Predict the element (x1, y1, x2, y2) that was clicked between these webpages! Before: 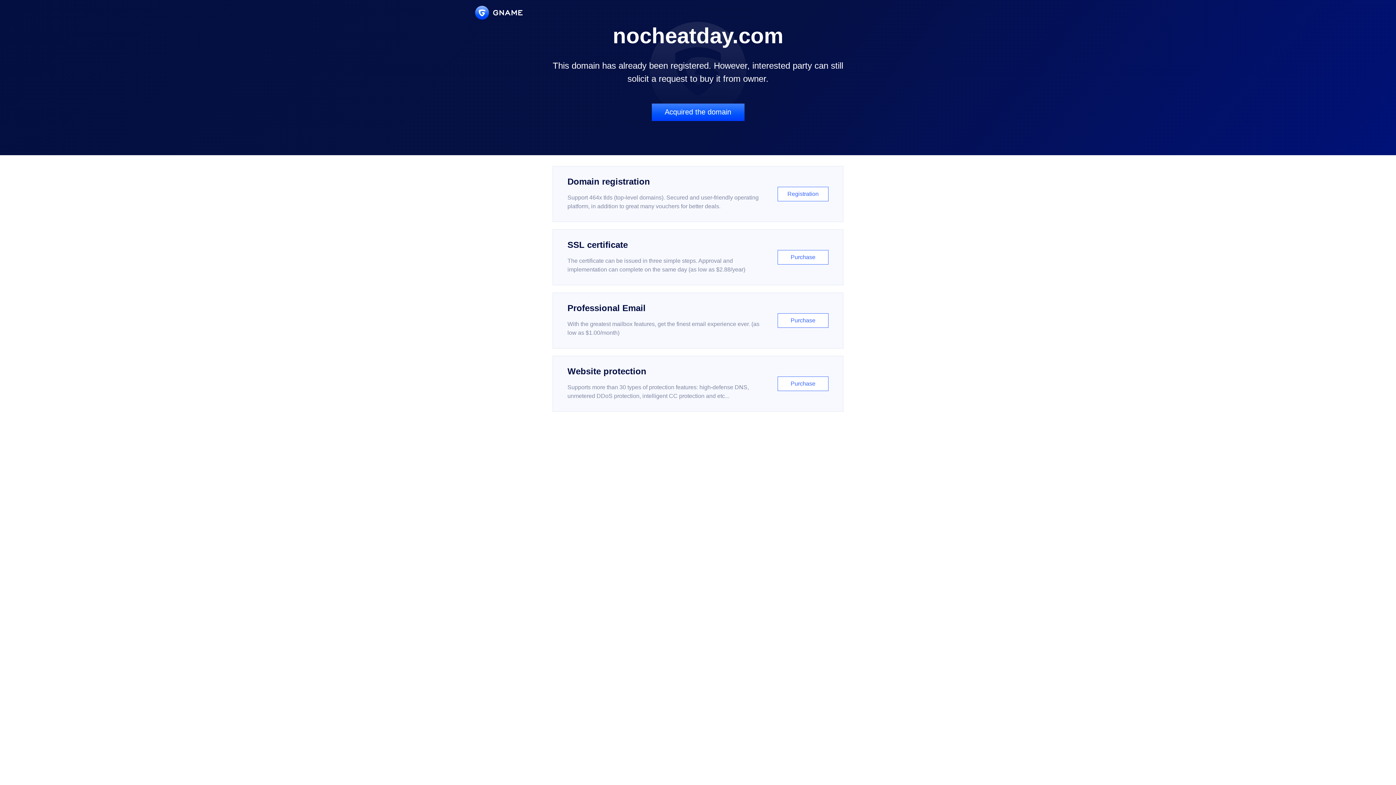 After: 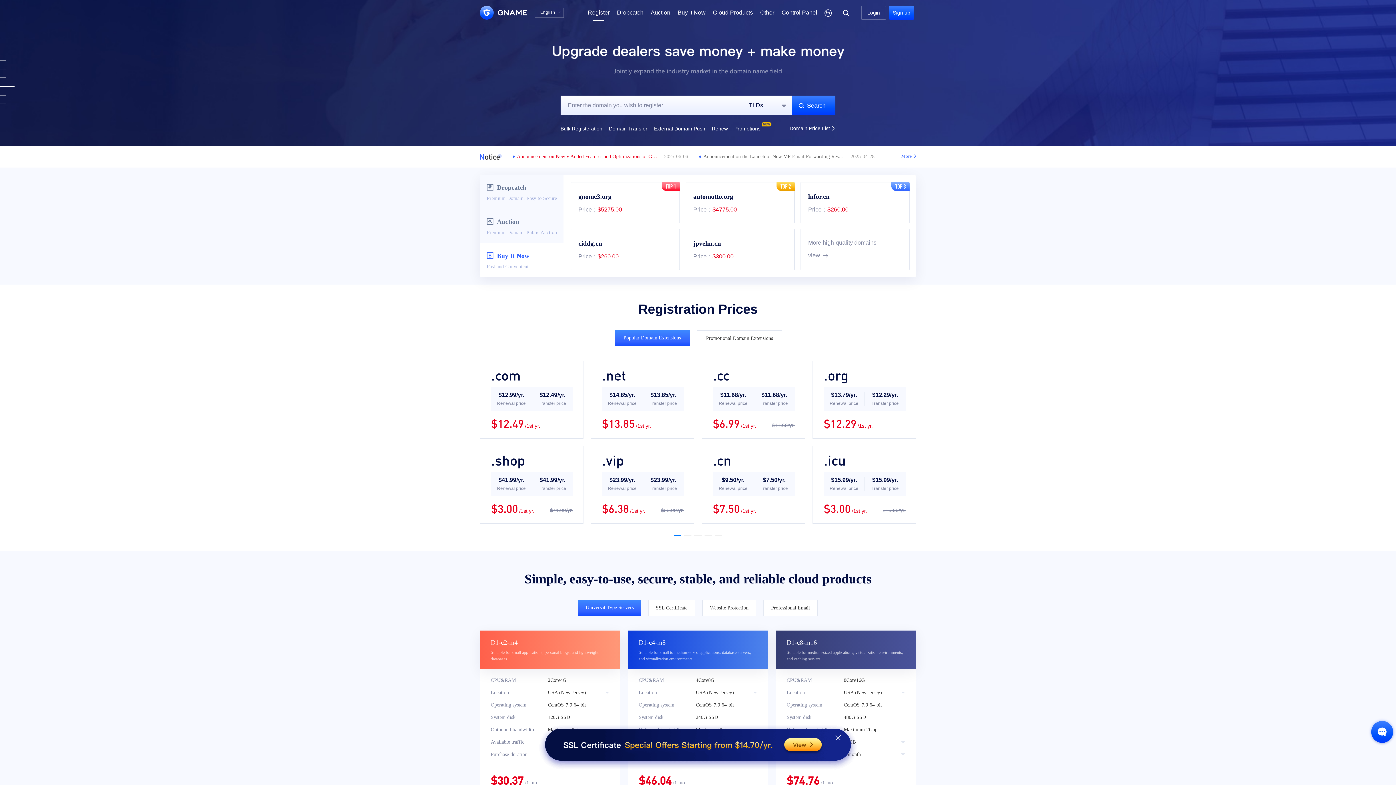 Action: label: Domain registration

Support 464x tlds (top-level domains). Secured and user-friendly operating platform, in addition to great many vouchers for better deals.

Registration bbox: (552, 166, 843, 222)